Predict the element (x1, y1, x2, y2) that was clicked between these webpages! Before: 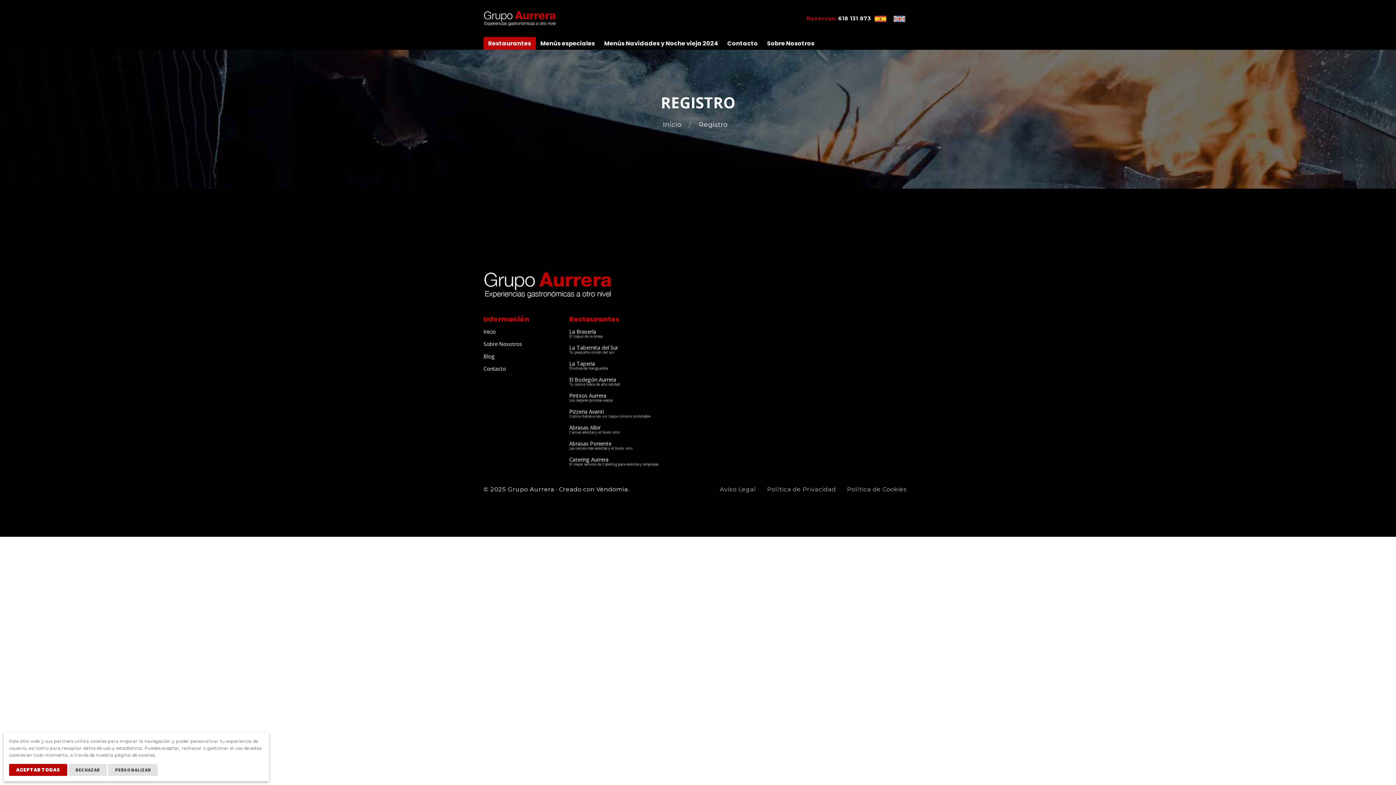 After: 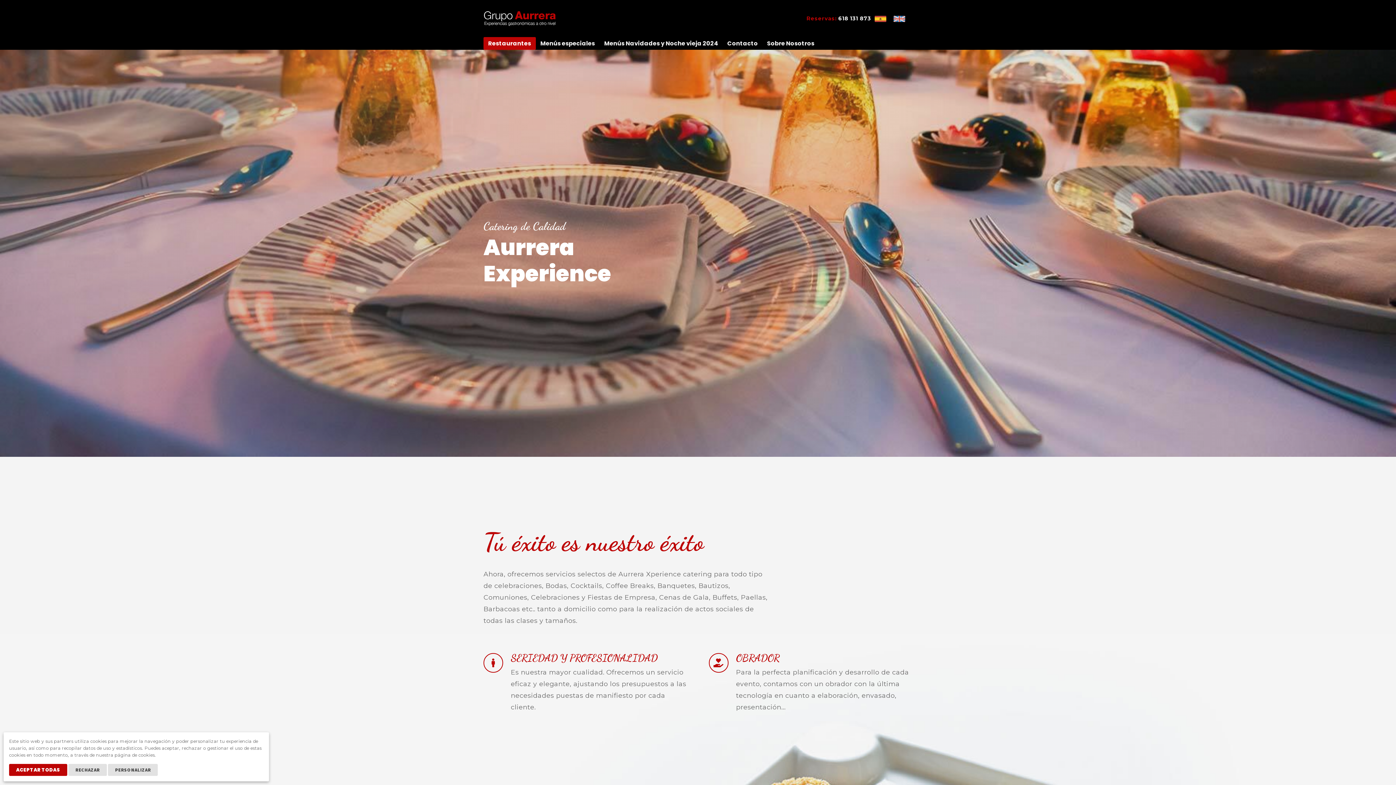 Action: bbox: (569, 457, 655, 466) label: Catering Aurrera
El mejor servicio de Catering para eventos y empresas